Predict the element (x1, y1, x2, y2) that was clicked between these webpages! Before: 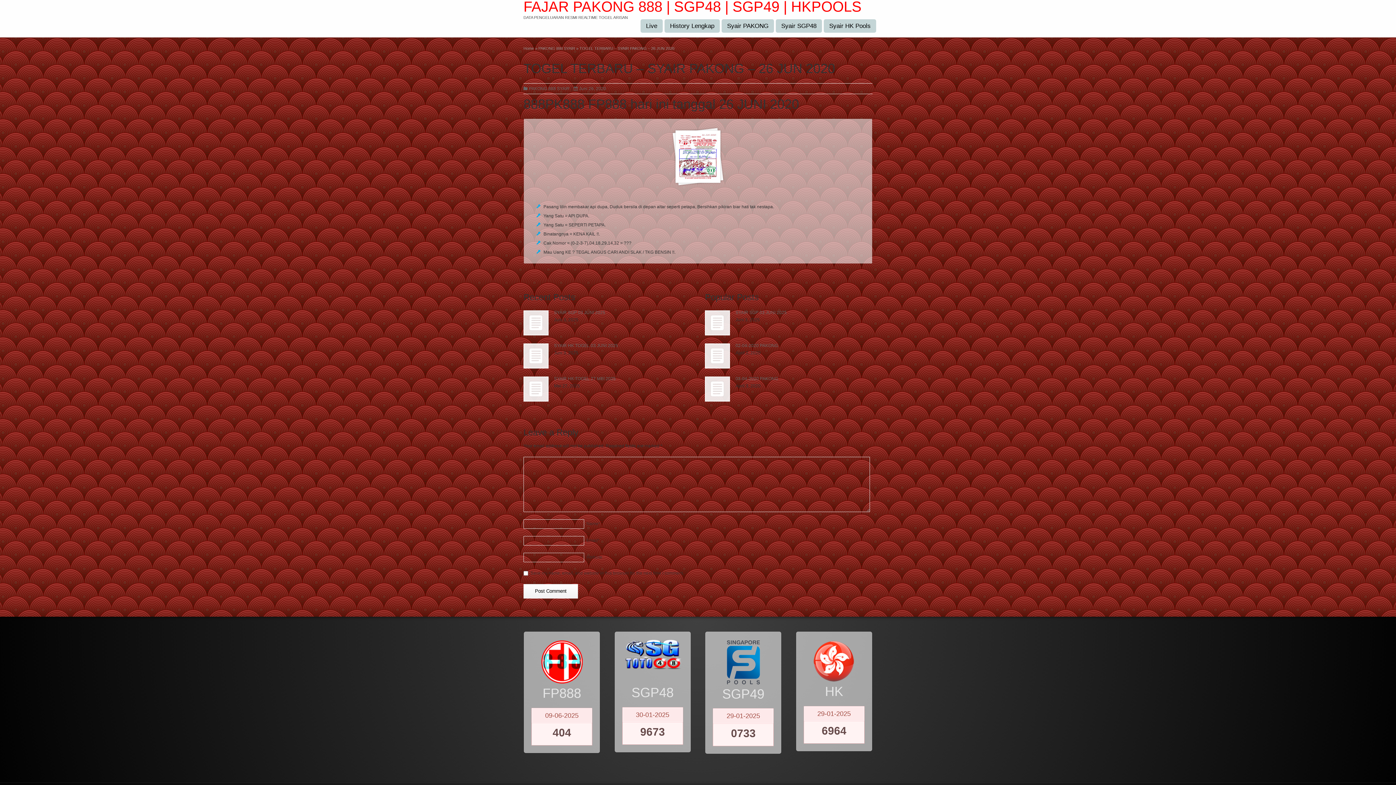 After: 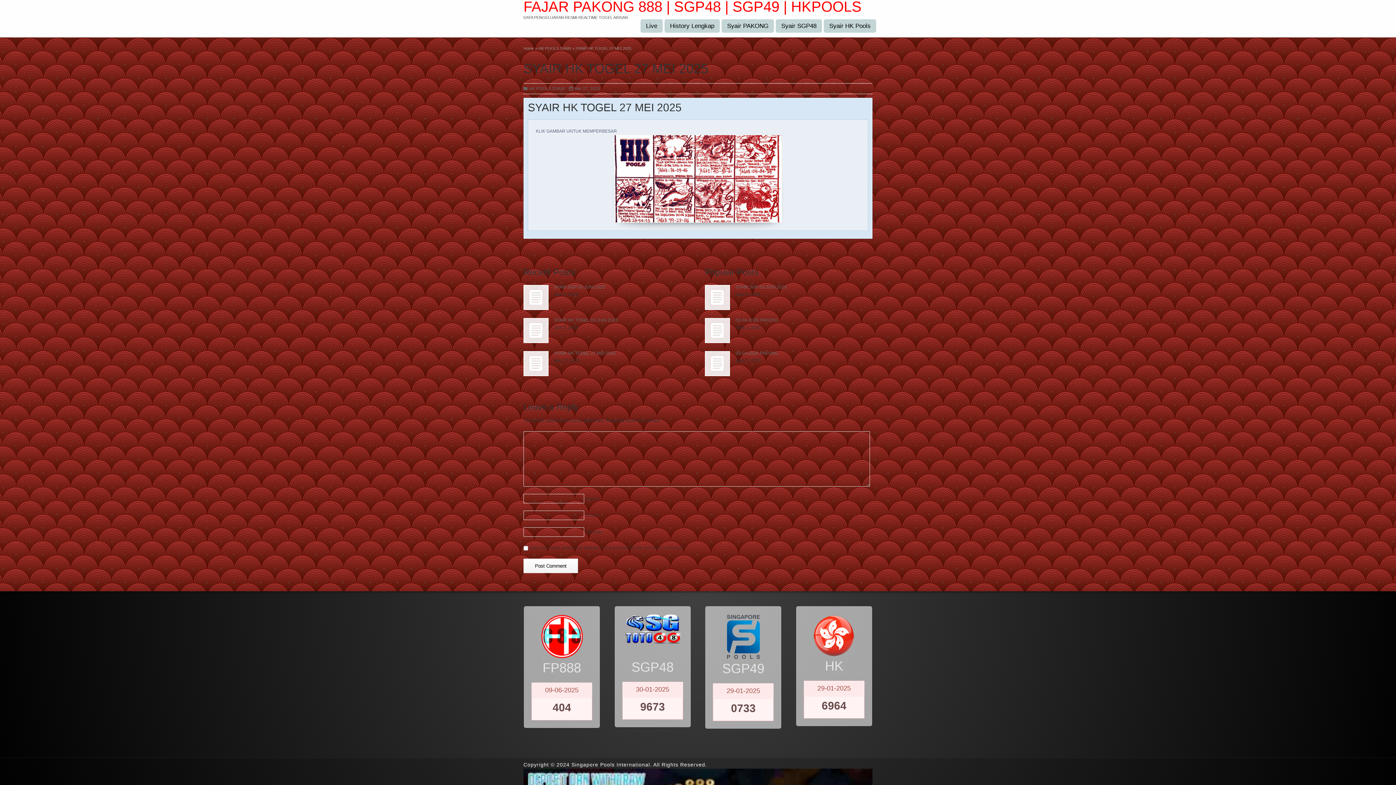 Action: bbox: (554, 376, 616, 381) label: SYAIR HK TOGEL 27 MEI 2025